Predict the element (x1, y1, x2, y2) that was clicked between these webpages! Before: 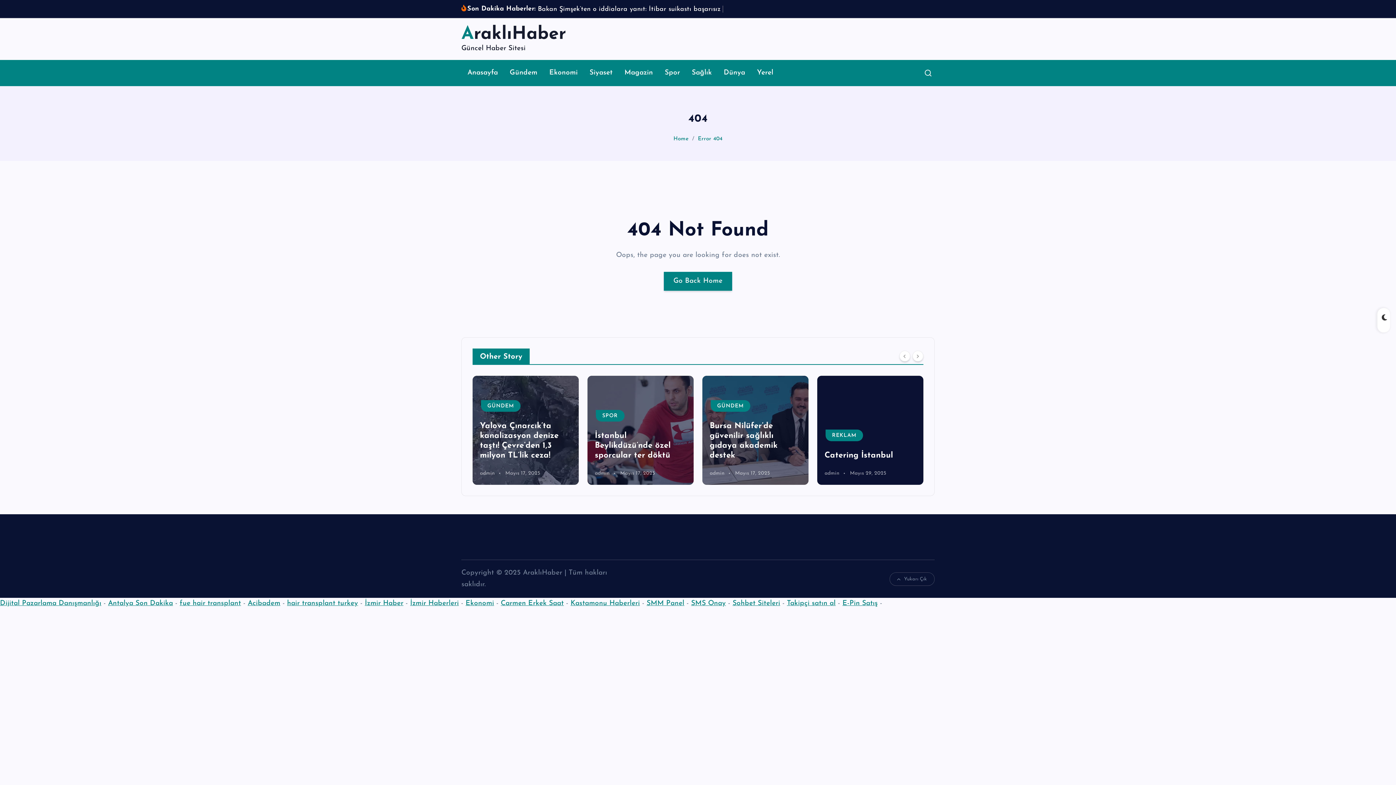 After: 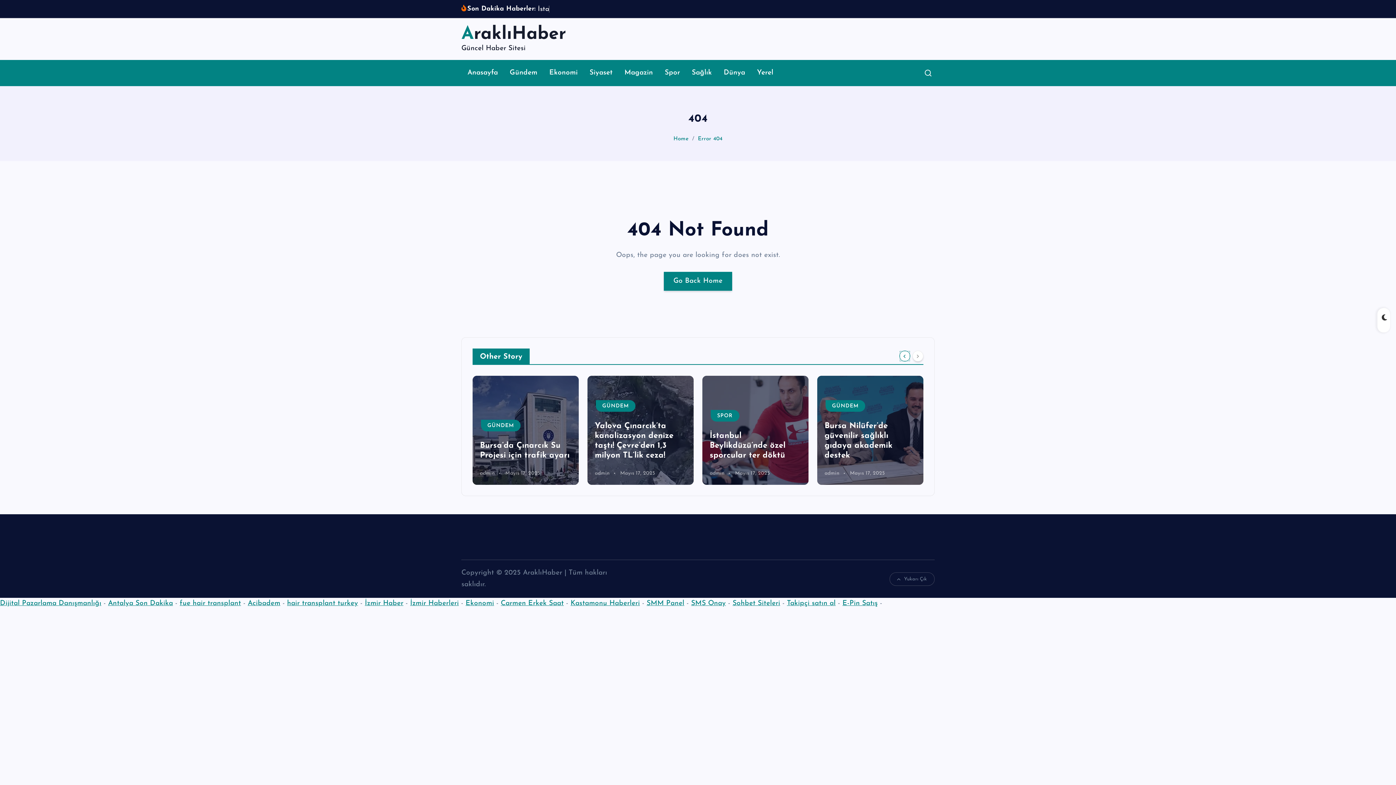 Action: label: Previous bbox: (899, 350, 910, 361)